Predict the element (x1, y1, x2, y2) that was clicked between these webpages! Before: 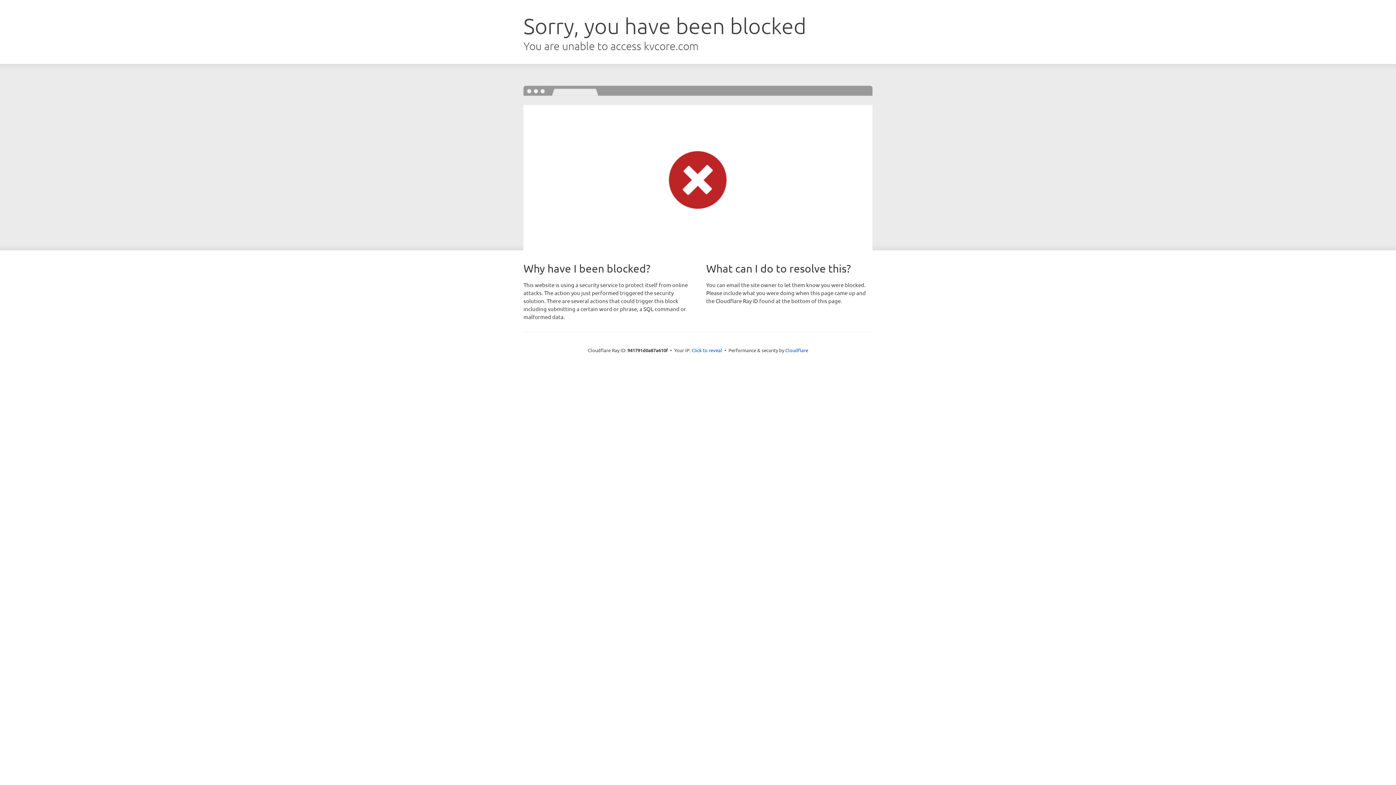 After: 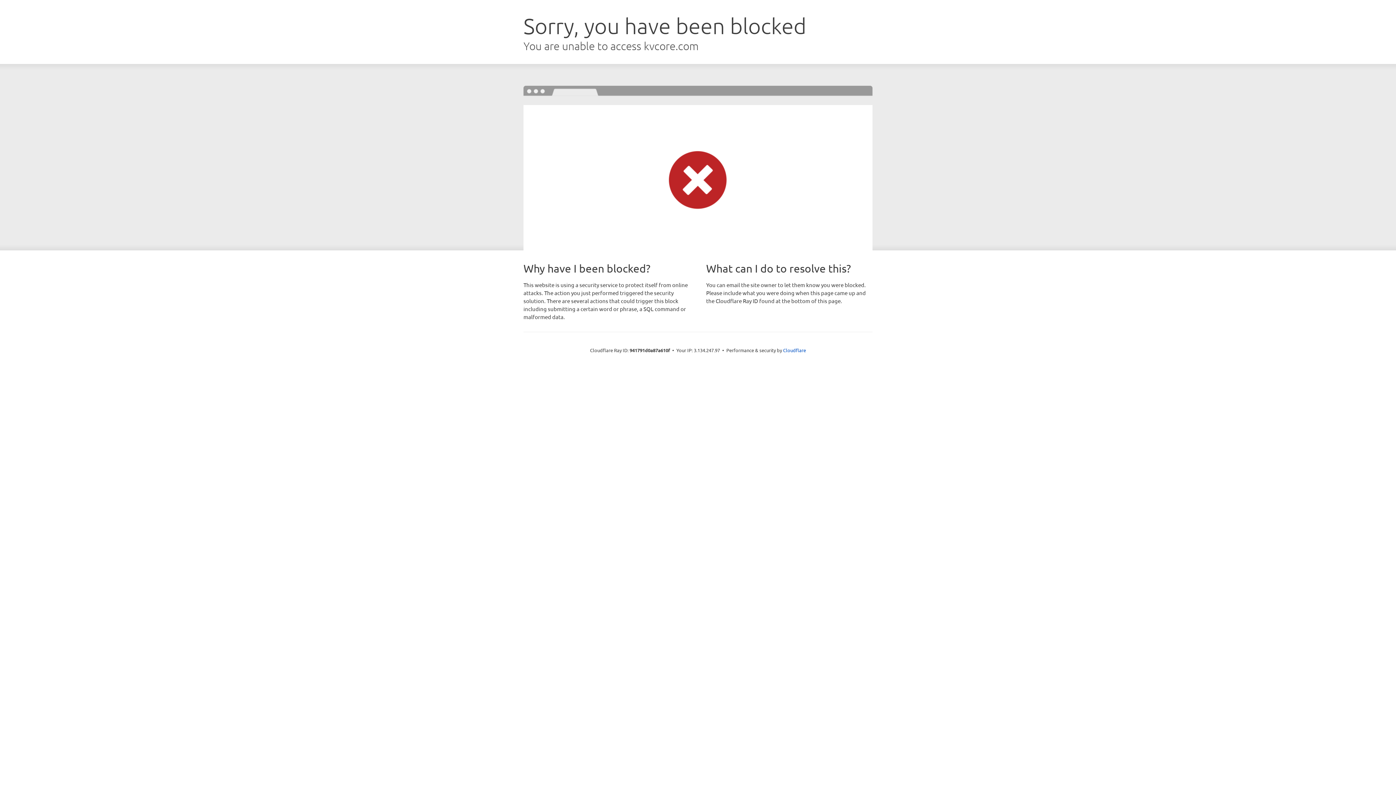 Action: bbox: (691, 346, 722, 353) label: Click to reveal